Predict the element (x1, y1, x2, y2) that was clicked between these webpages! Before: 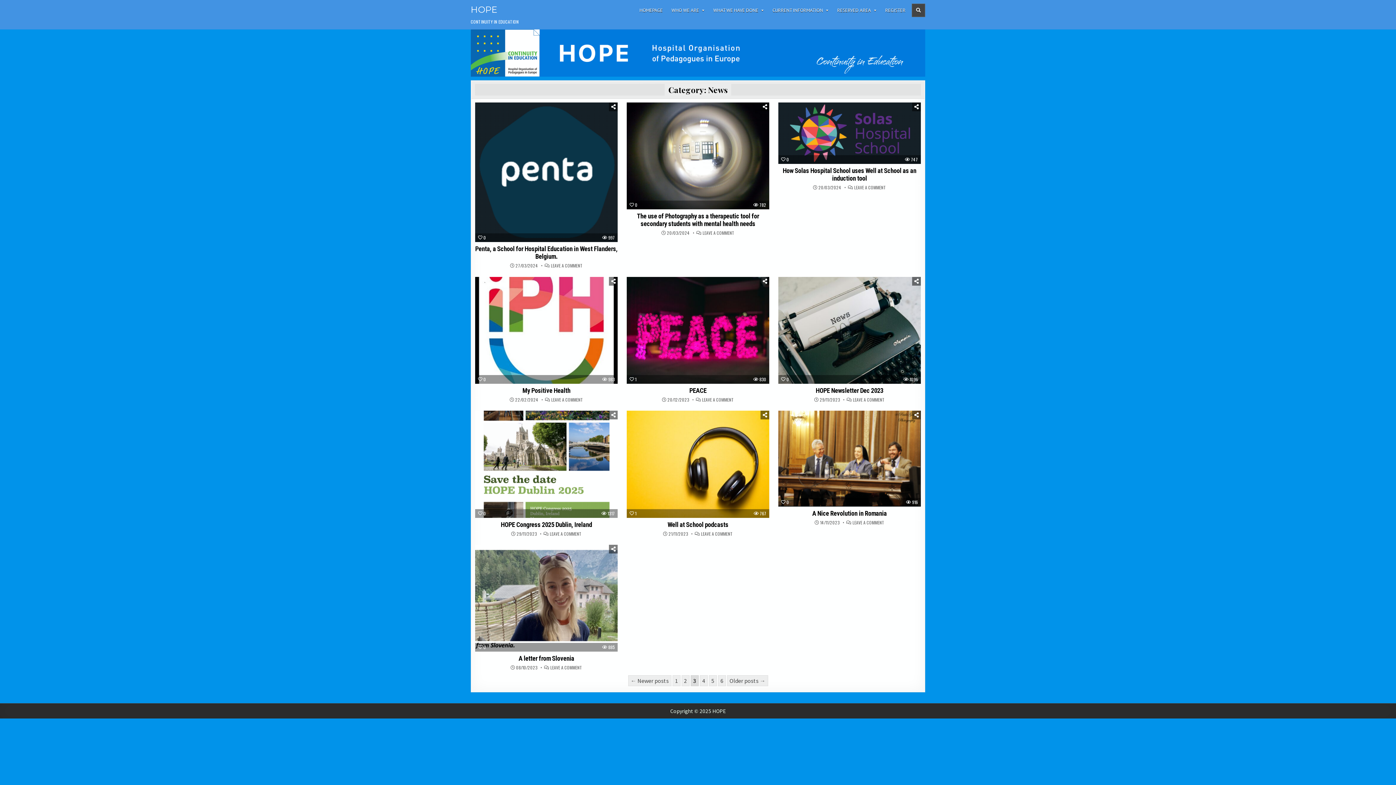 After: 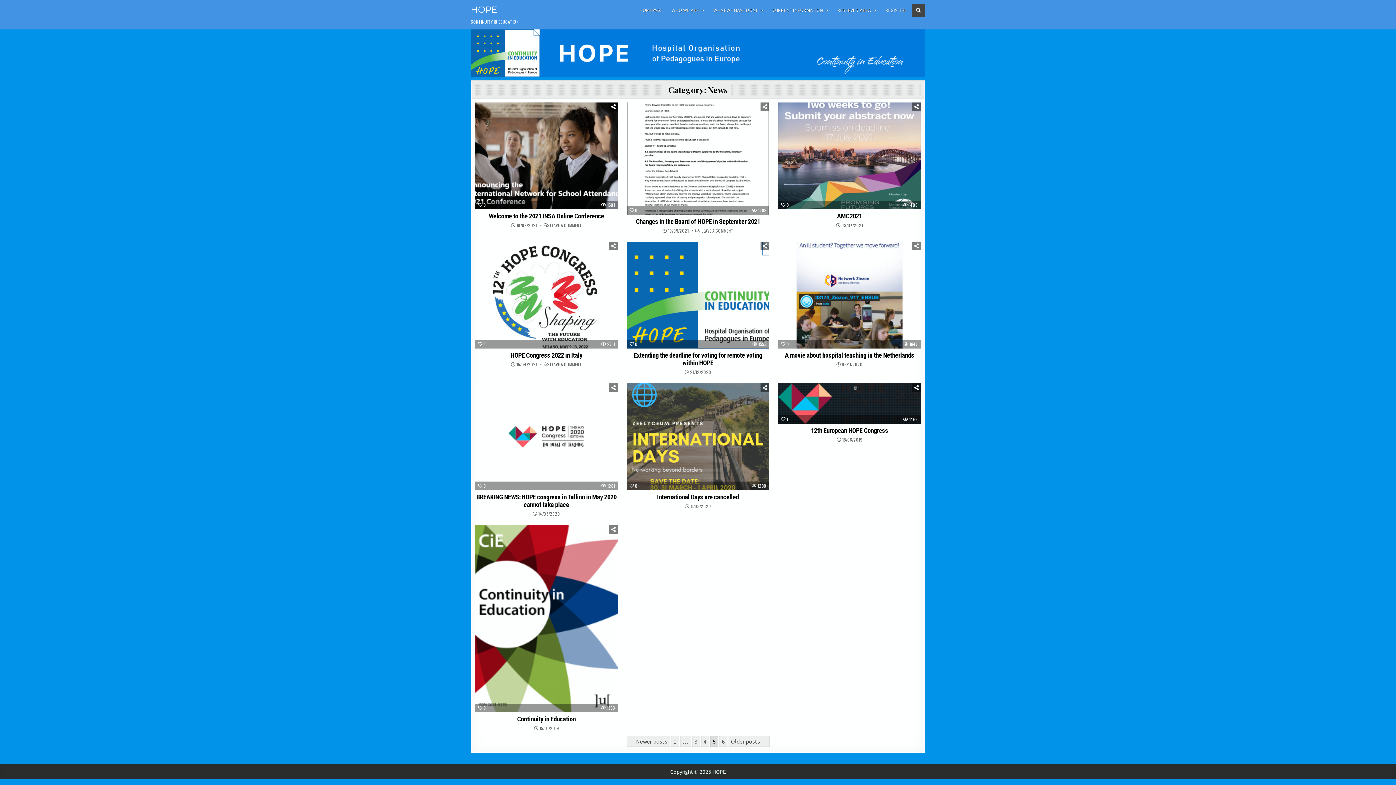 Action: label: 5 bbox: (708, 675, 716, 686)